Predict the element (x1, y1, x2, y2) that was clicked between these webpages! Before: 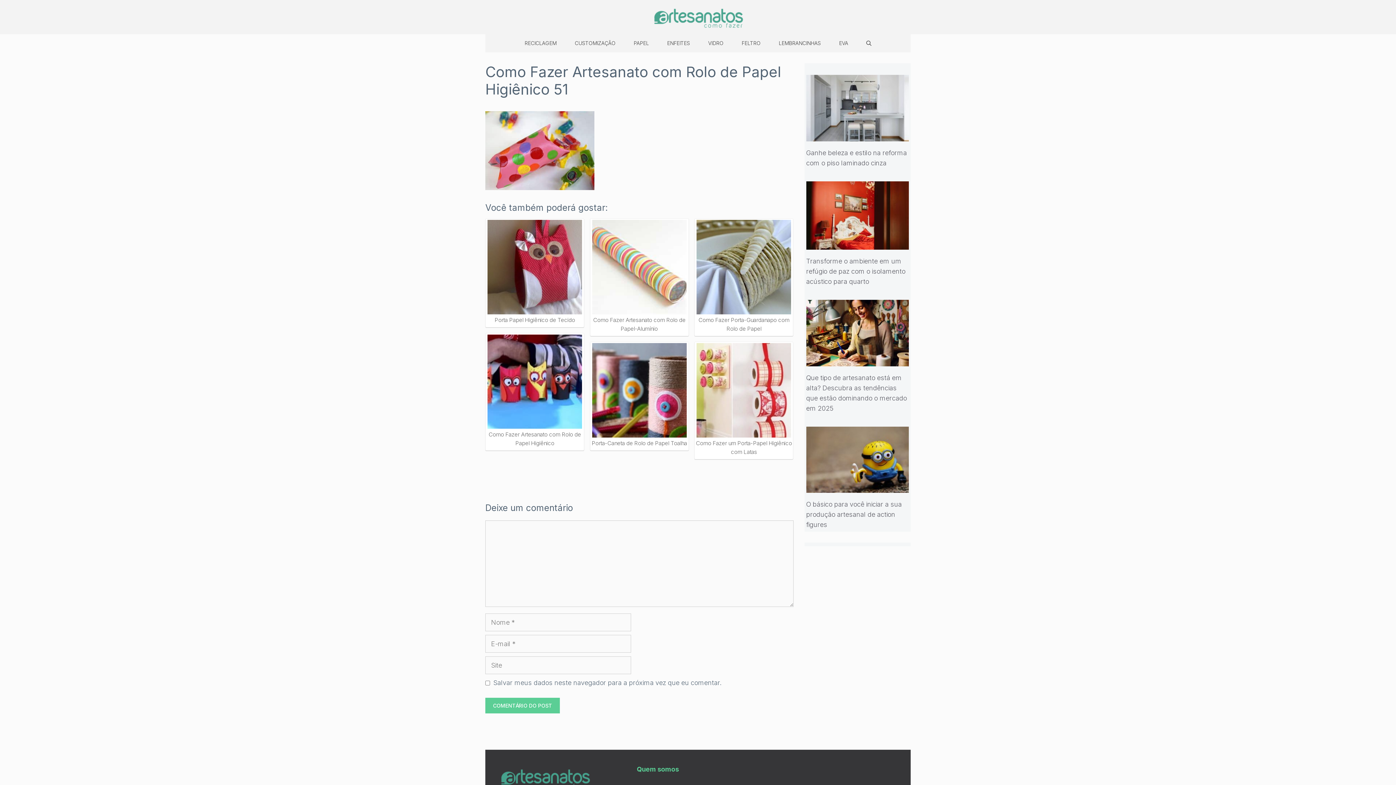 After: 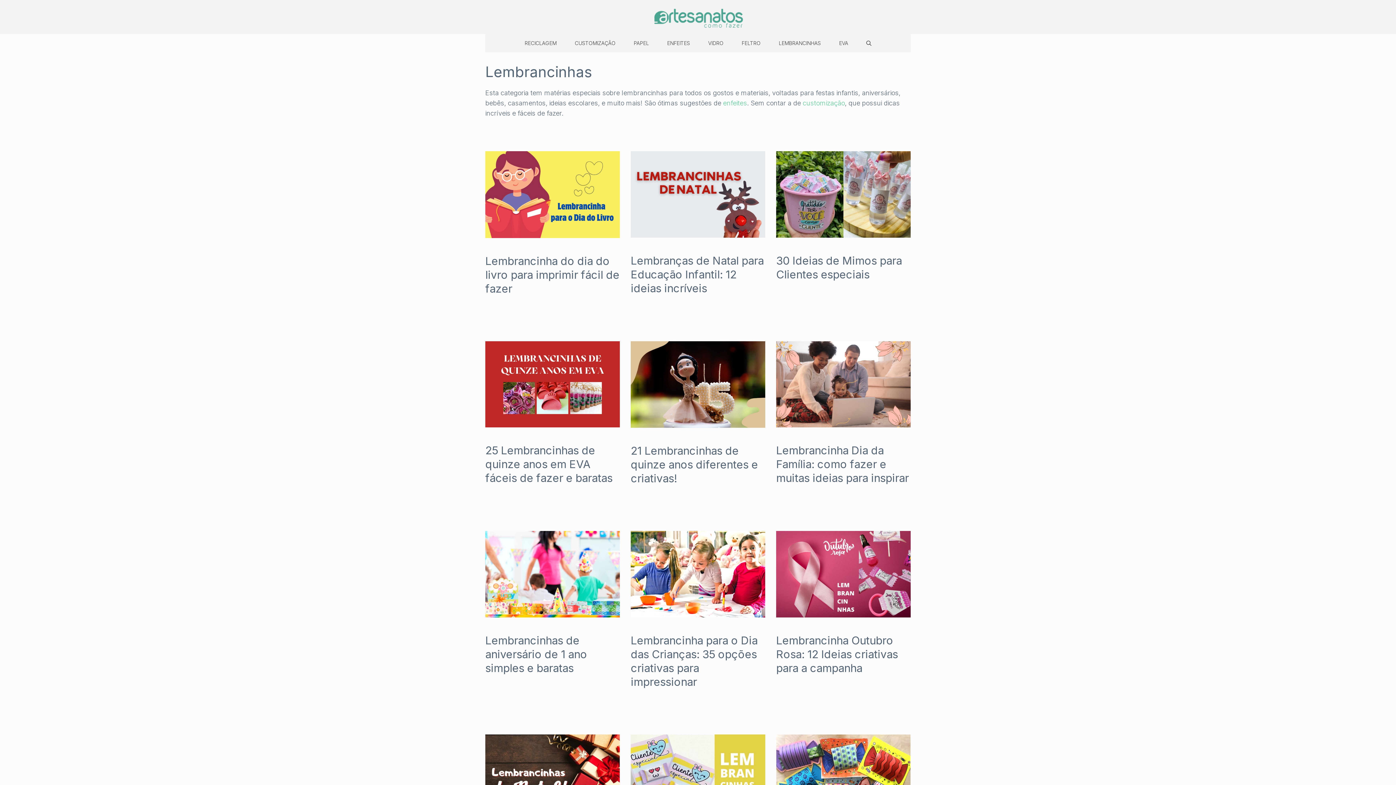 Action: label: LEMBRANCINHAS bbox: (769, 34, 830, 52)